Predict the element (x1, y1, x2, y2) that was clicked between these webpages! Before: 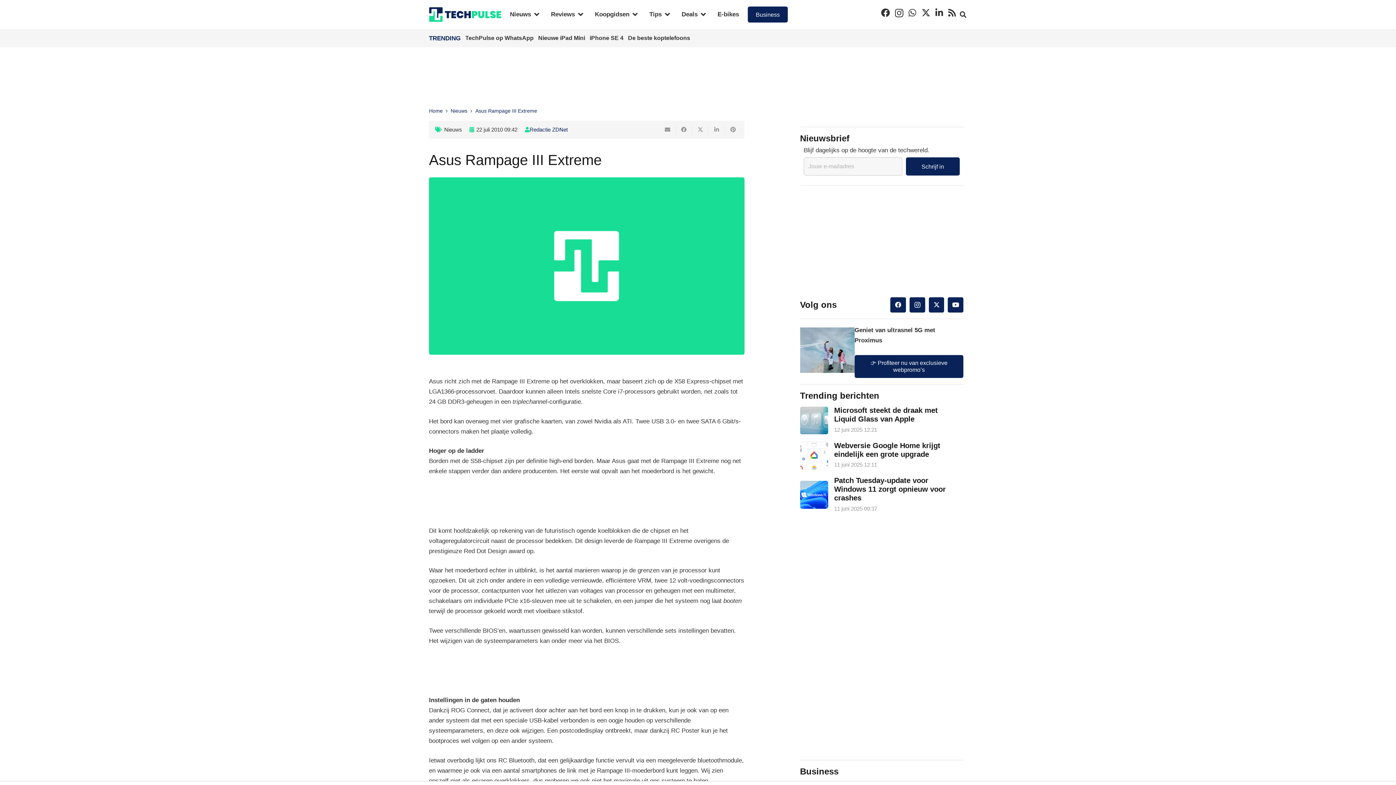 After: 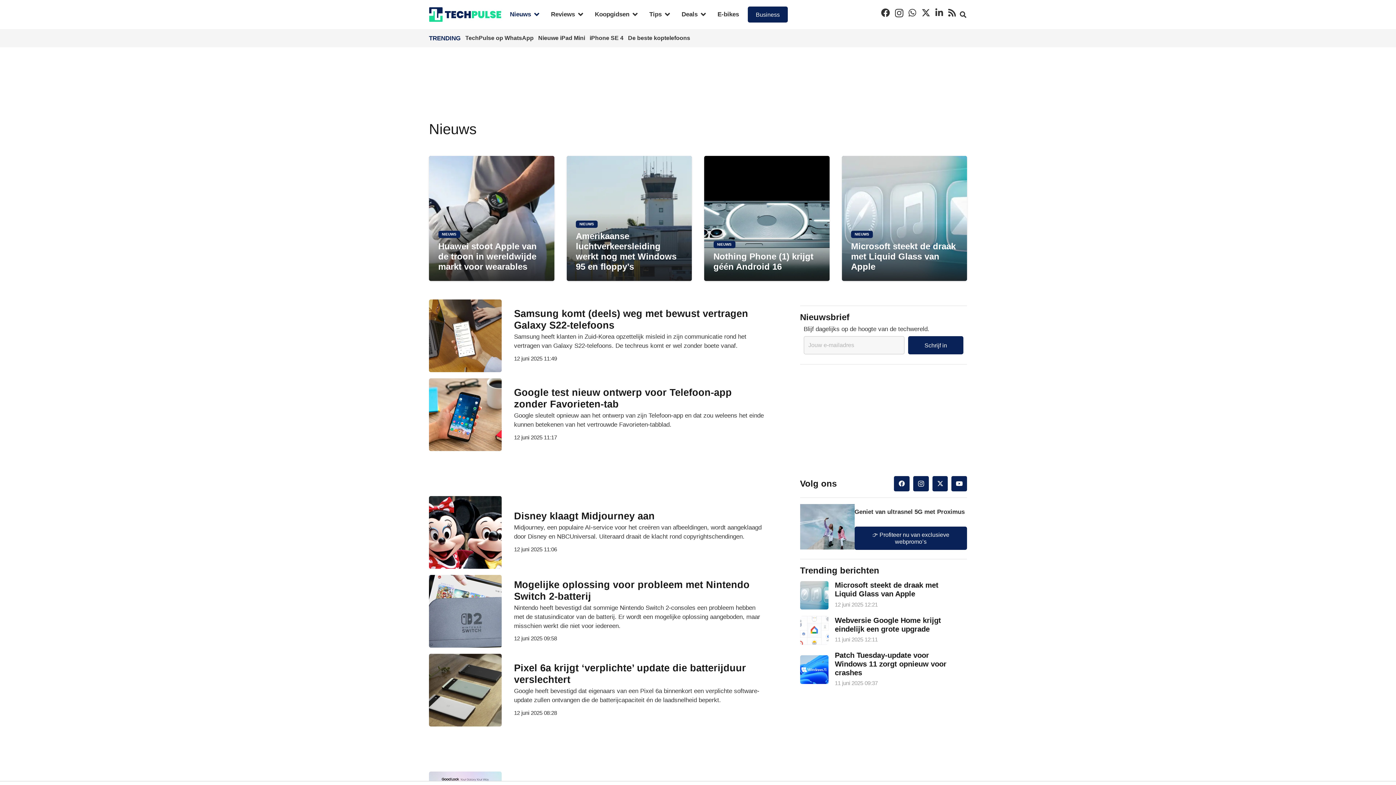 Action: bbox: (444, 126, 462, 132) label: Nieuws